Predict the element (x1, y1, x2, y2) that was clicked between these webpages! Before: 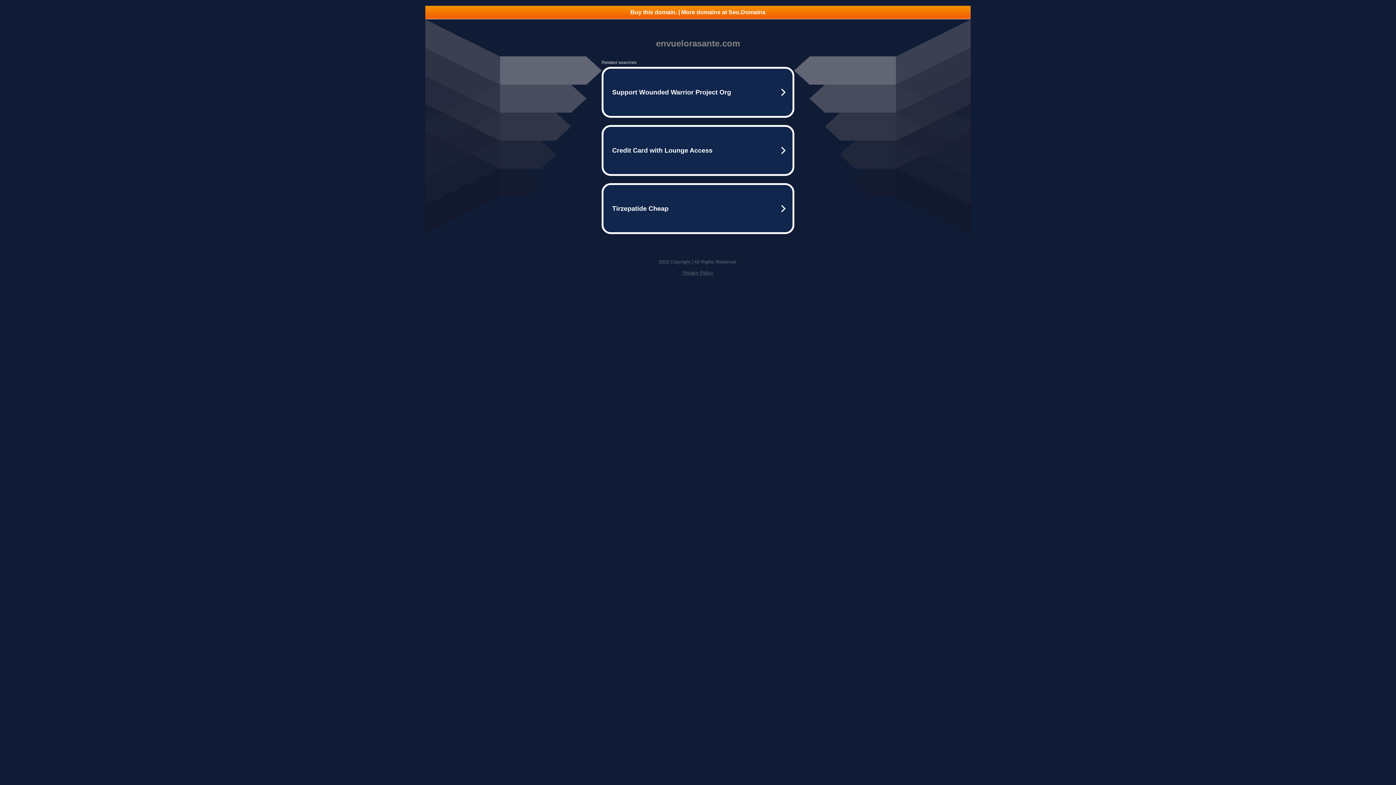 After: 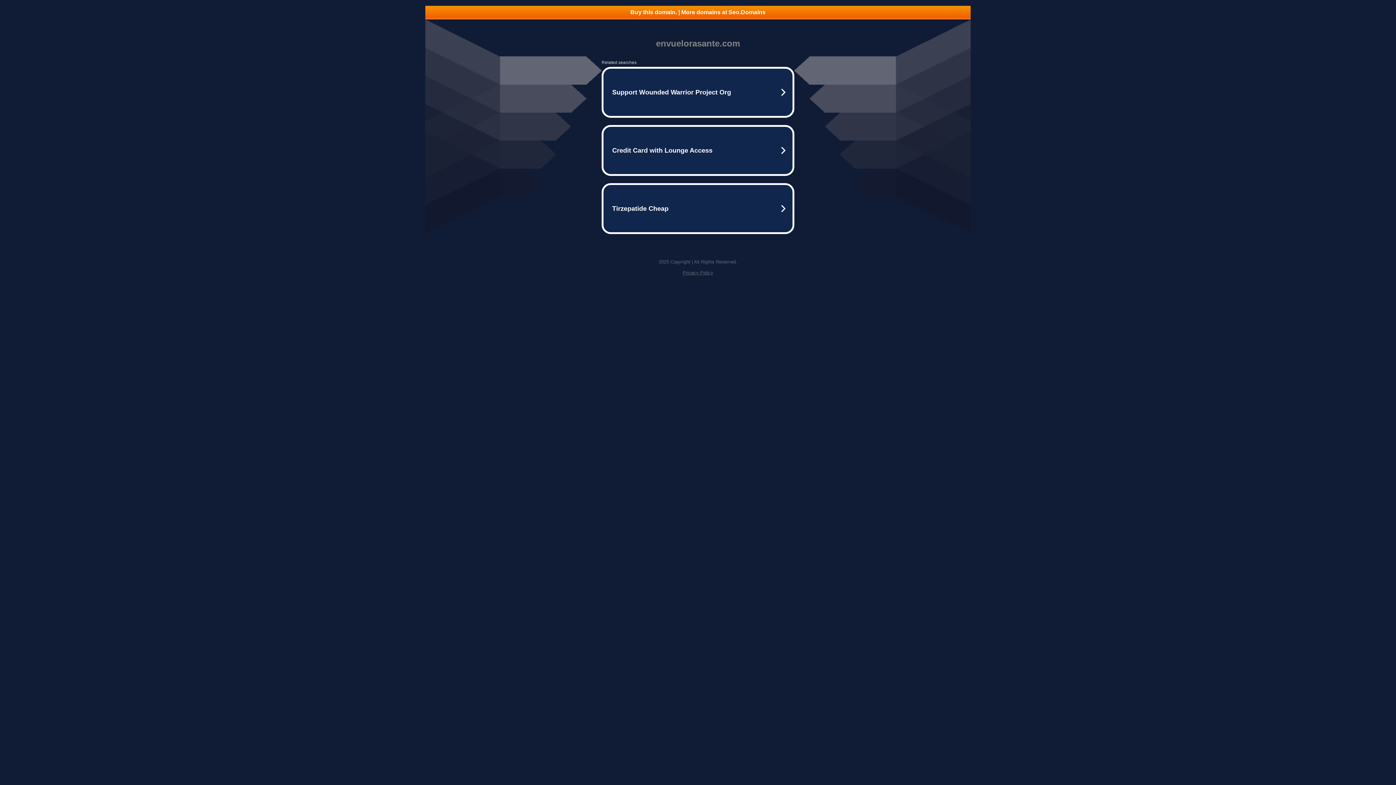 Action: bbox: (425, 5, 970, 18) label: Buy this domain. | More domains at Seo.Domains